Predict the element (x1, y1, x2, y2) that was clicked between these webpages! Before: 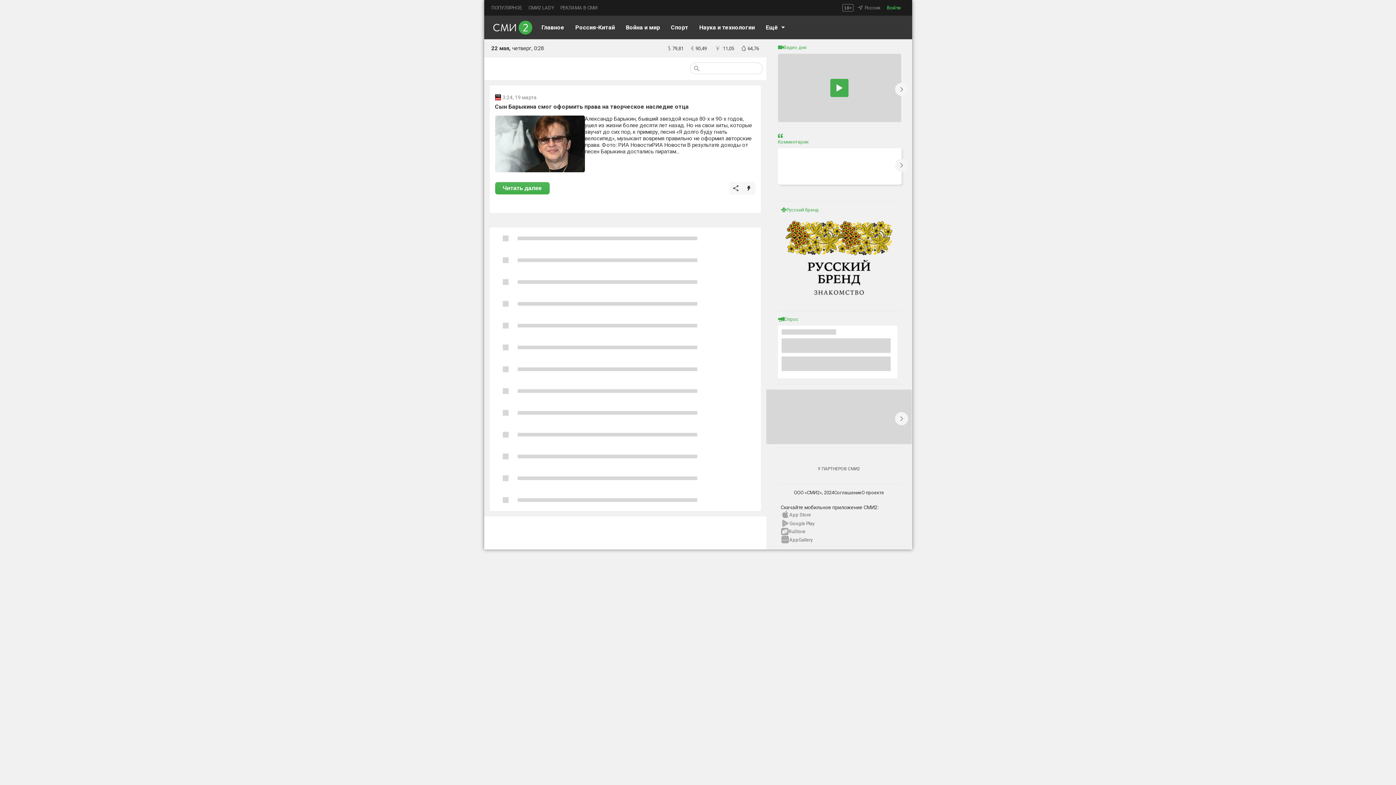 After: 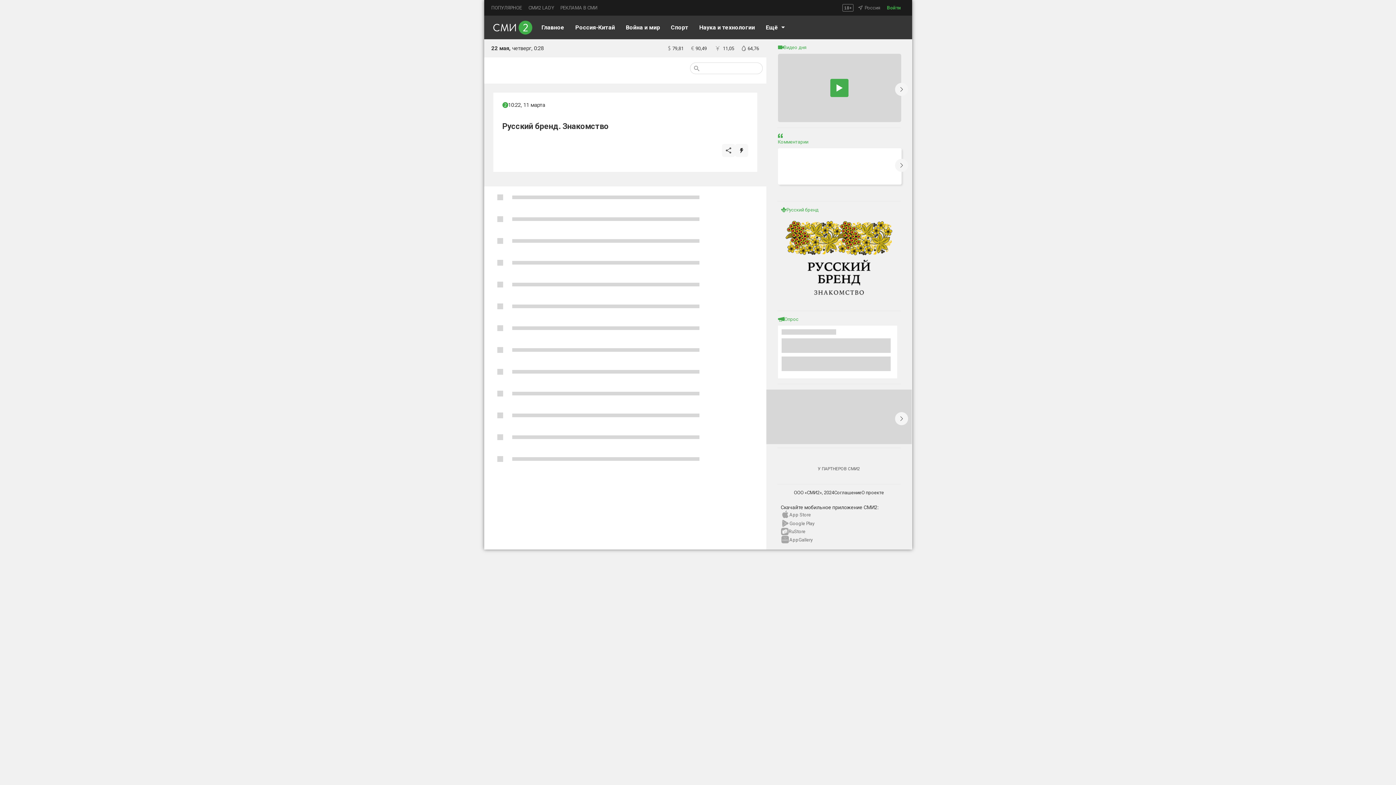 Action: bbox: (780, 216, 897, 303)